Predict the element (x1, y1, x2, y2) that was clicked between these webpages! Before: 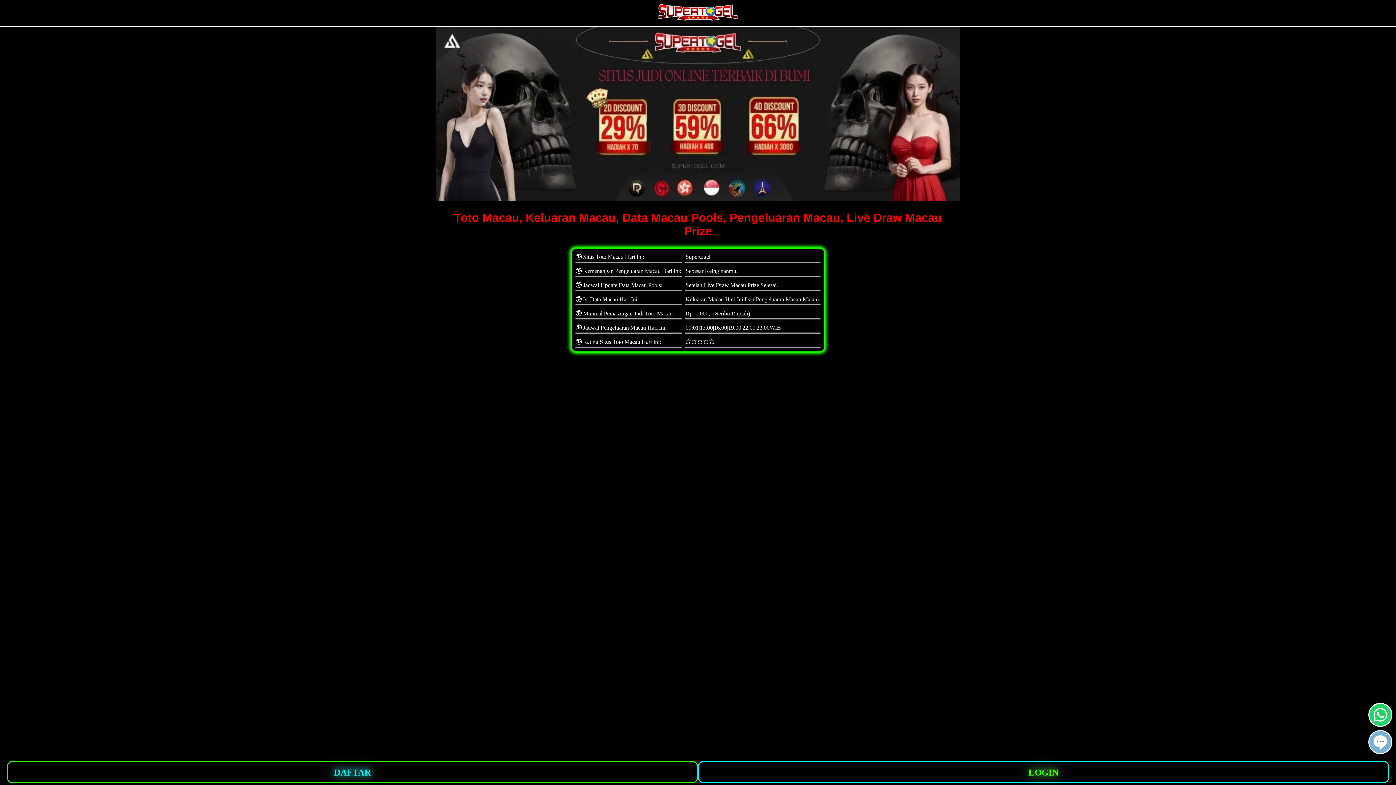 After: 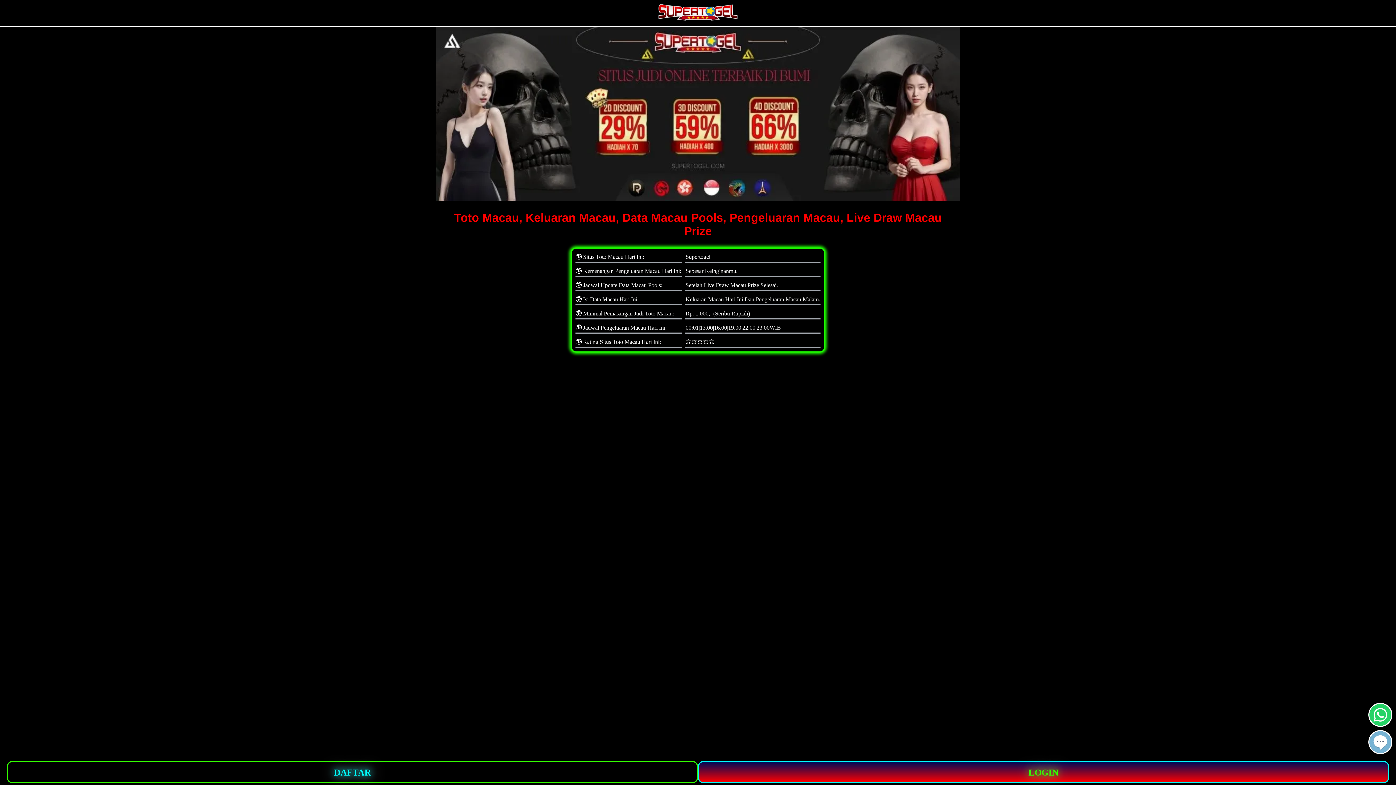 Action: bbox: (698, 761, 1389, 783) label: LOGIN